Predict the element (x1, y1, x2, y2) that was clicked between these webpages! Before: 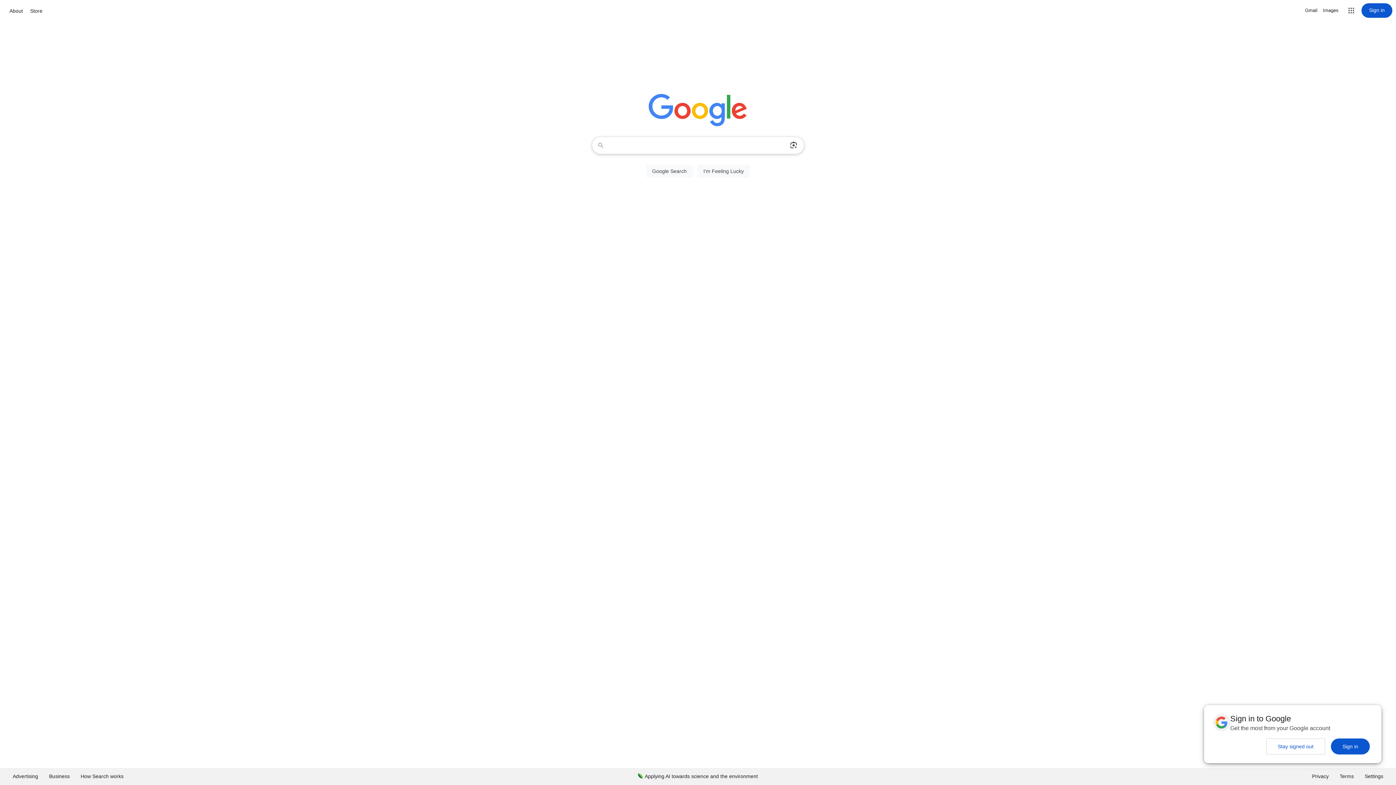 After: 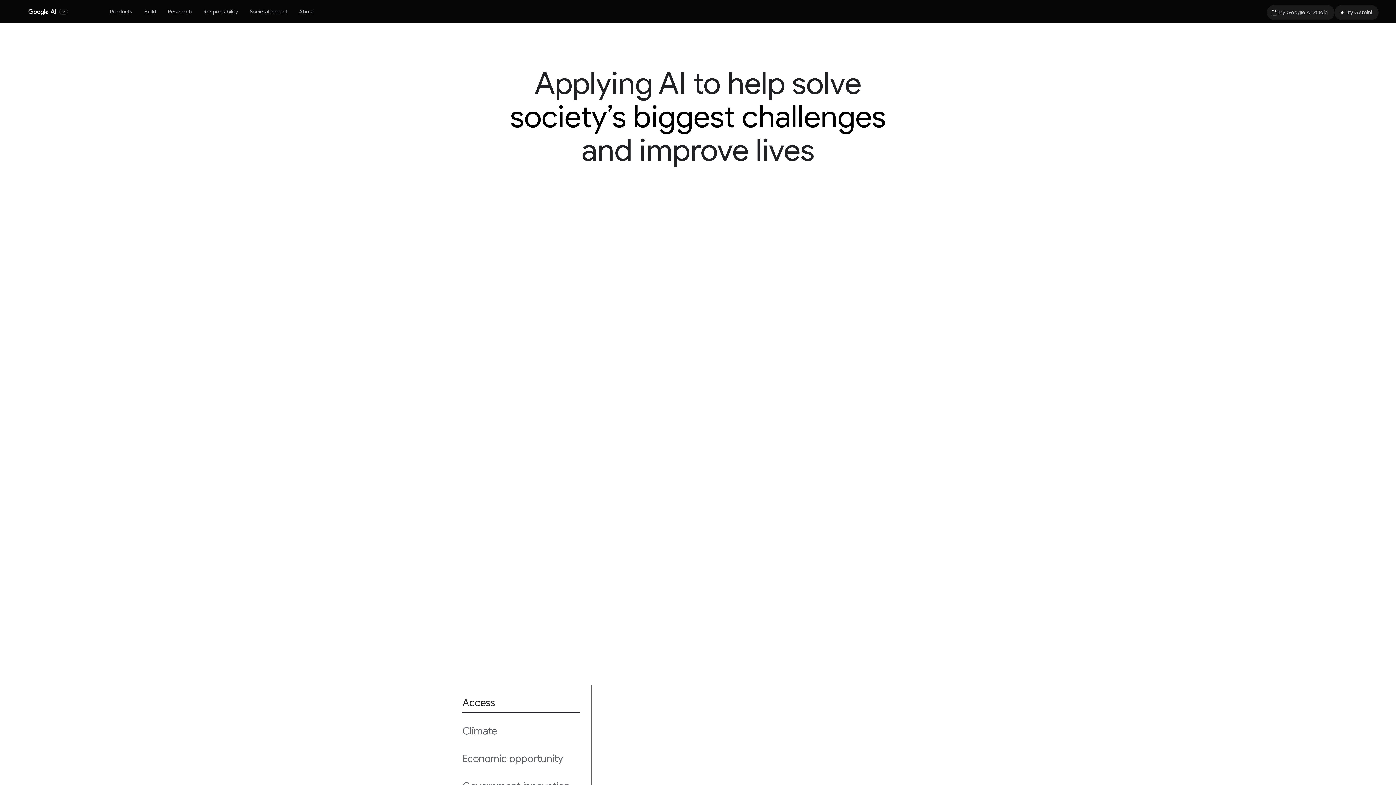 Action: bbox: (632, 768, 763, 785) label: Applying AI towards science and the environment